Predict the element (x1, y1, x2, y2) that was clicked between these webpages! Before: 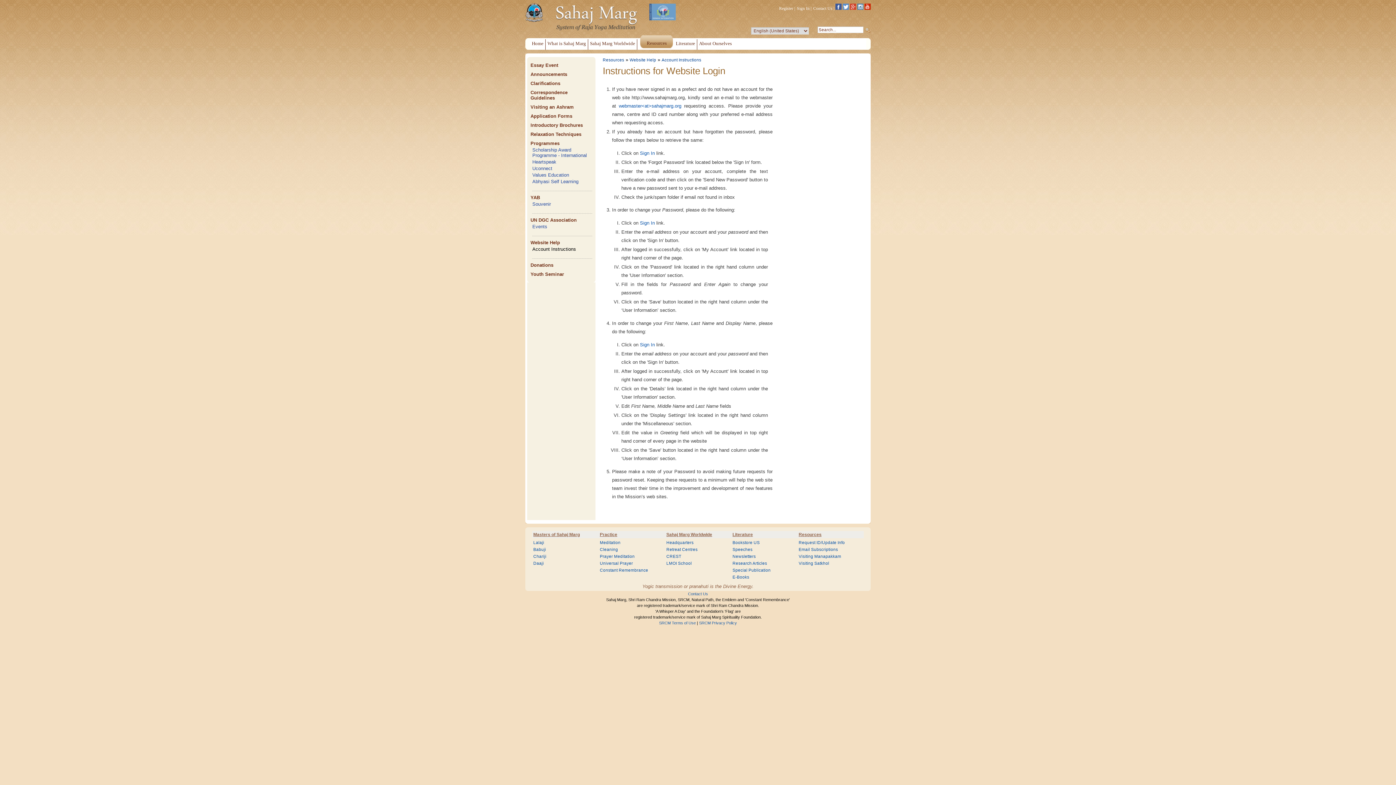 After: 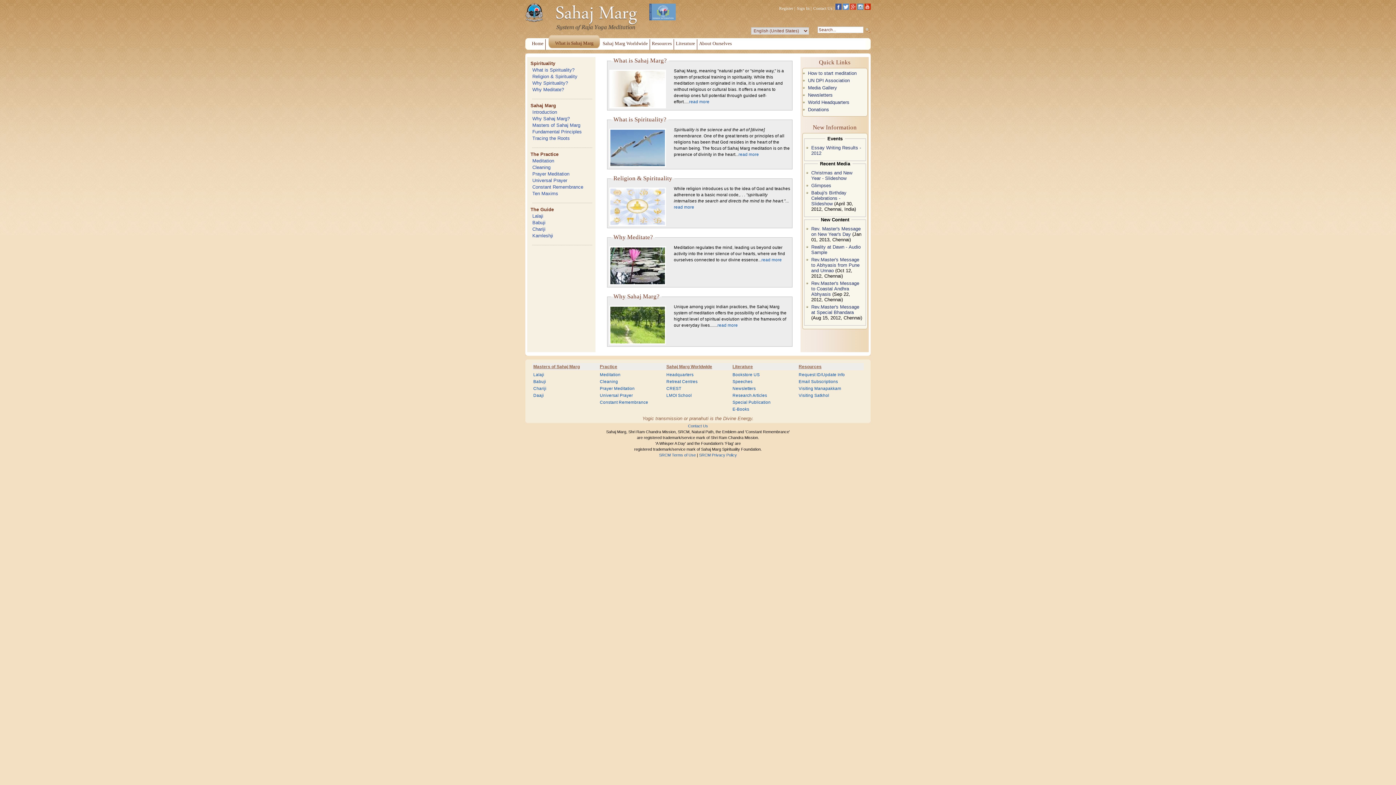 Action: label: What is Sahaj Marg bbox: (547, 39, 586, 48)